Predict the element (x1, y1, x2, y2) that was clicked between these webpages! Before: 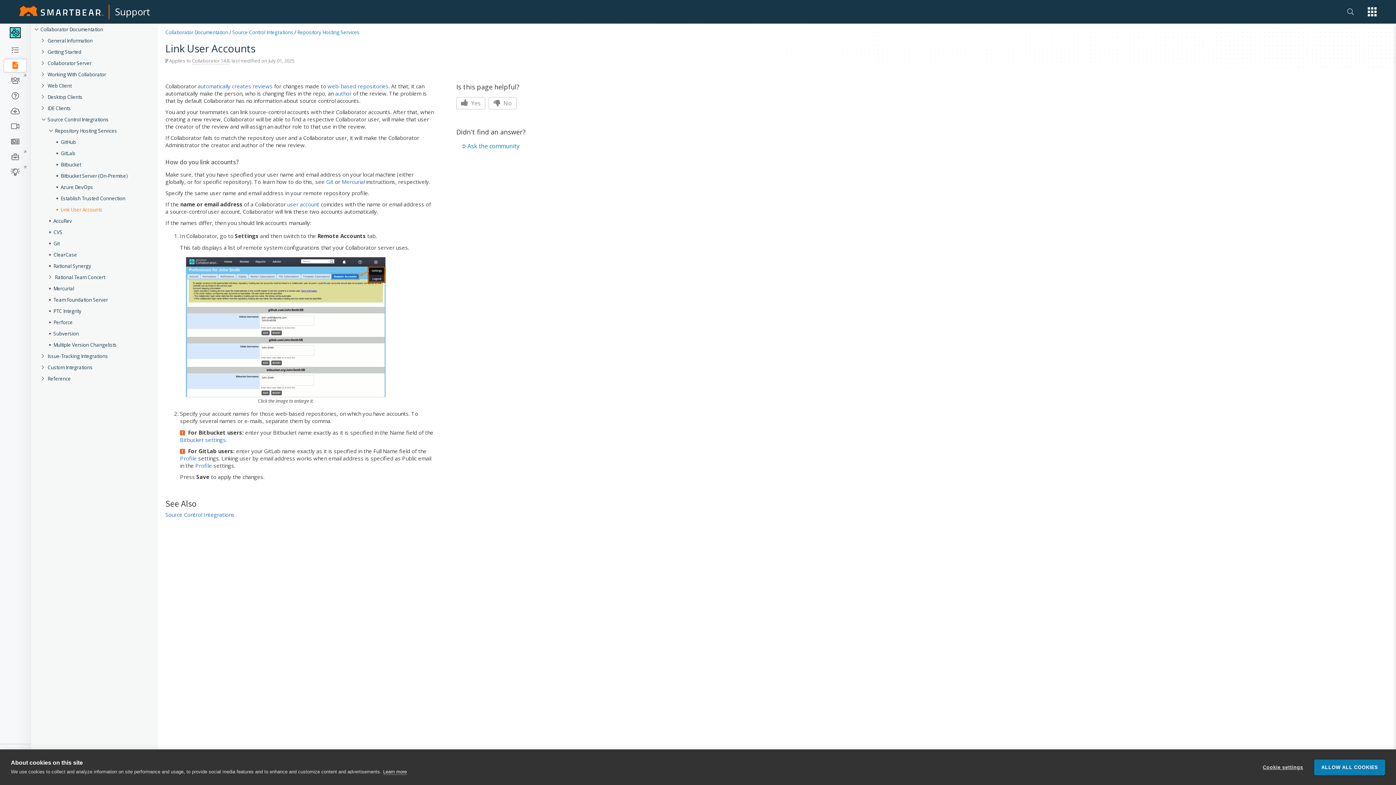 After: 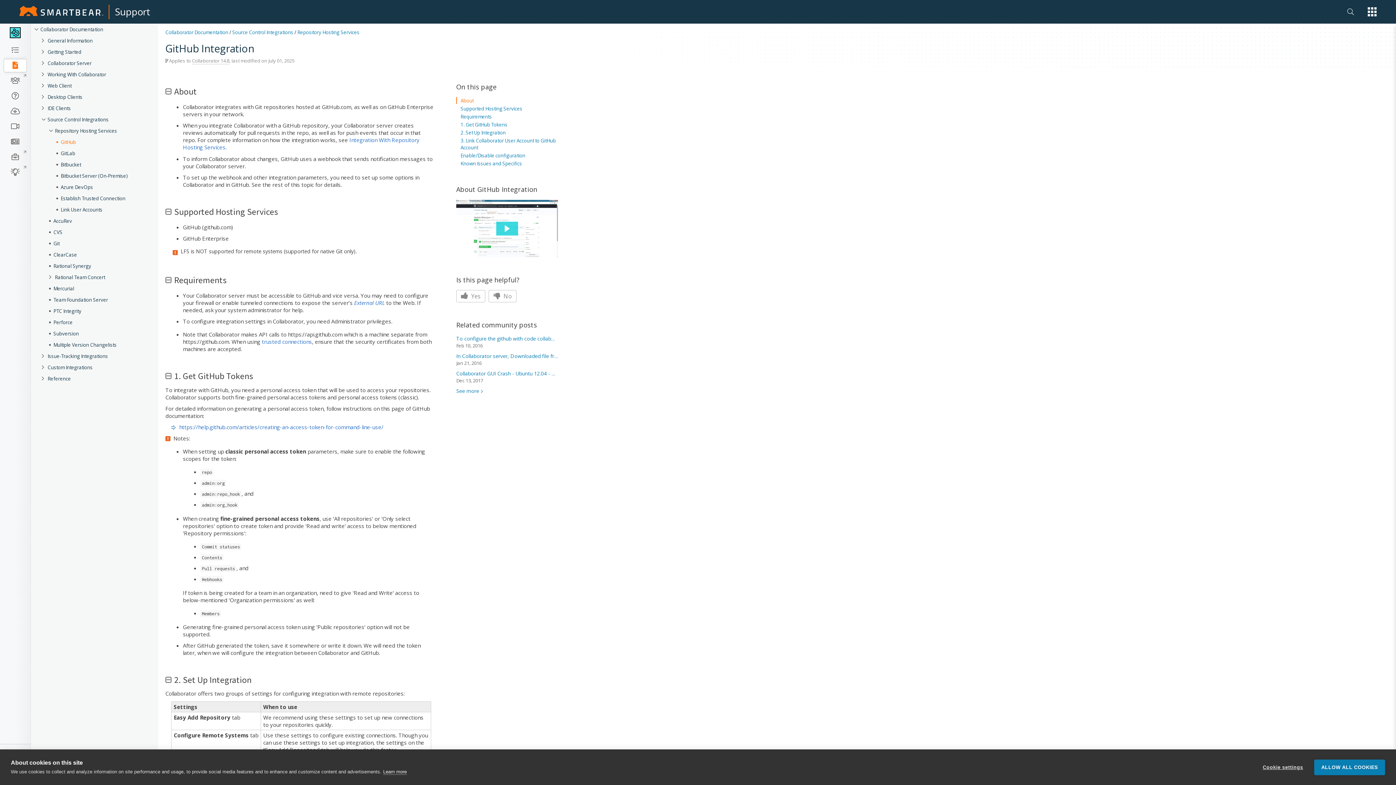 Action: label: GitHub bbox: (60, 136, 153, 148)